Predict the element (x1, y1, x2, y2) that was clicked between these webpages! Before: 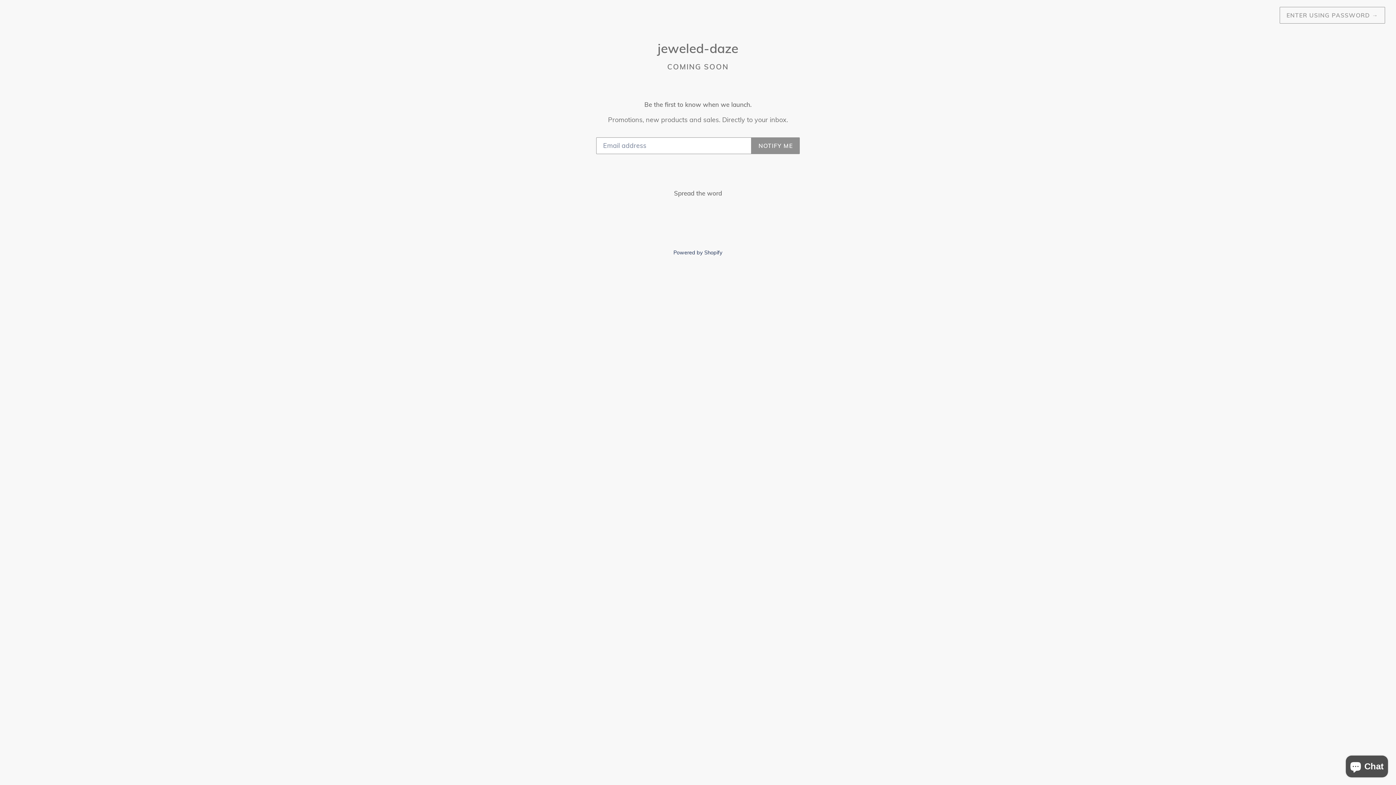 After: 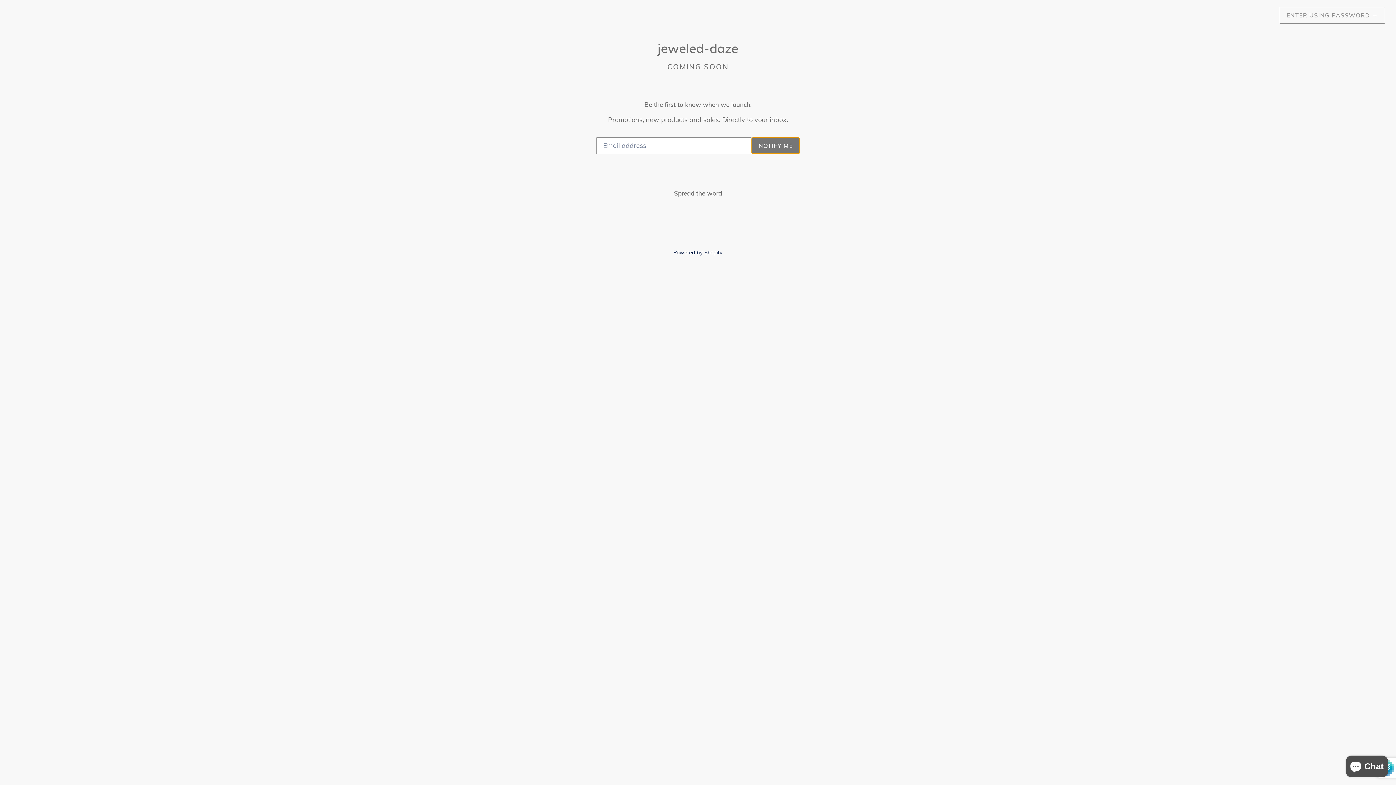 Action: label: NOTIFY ME bbox: (751, 137, 800, 154)